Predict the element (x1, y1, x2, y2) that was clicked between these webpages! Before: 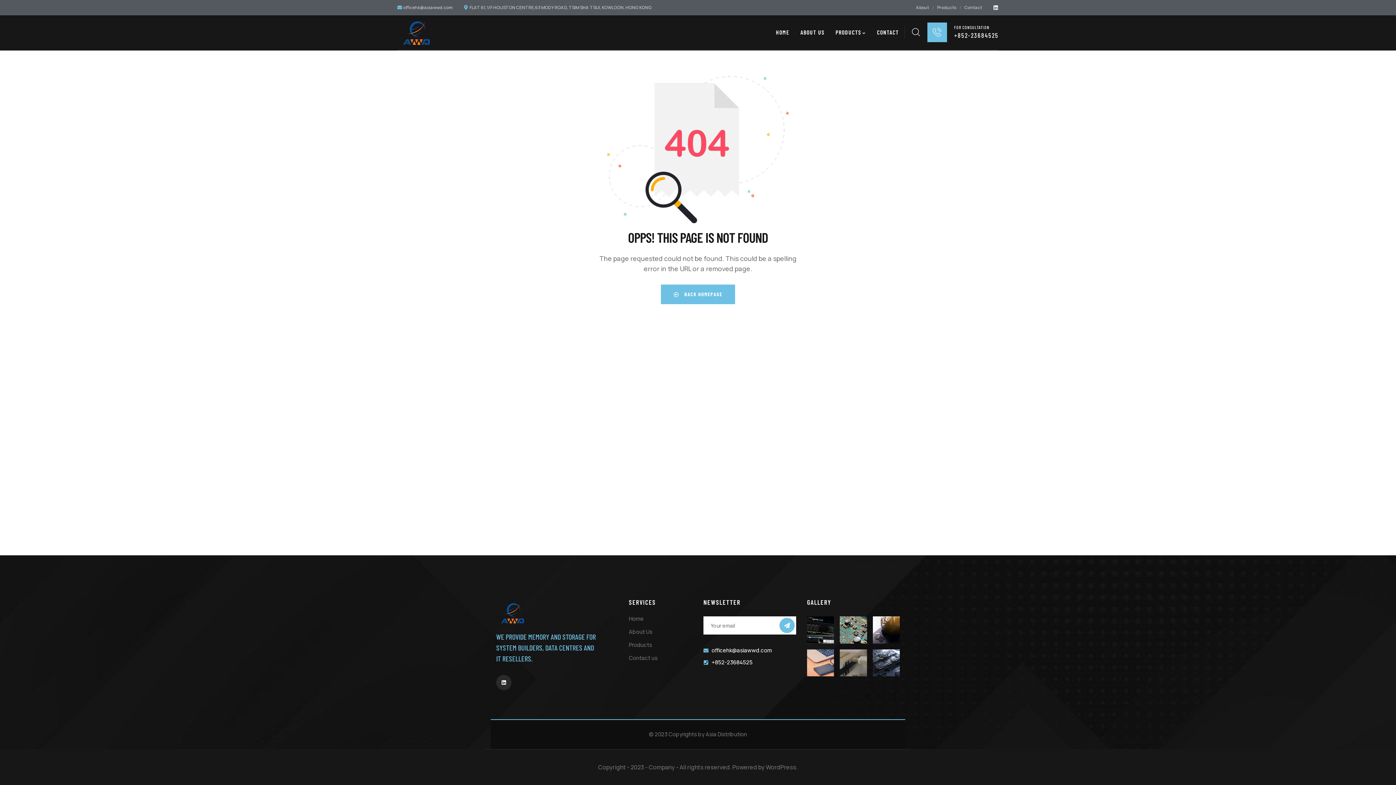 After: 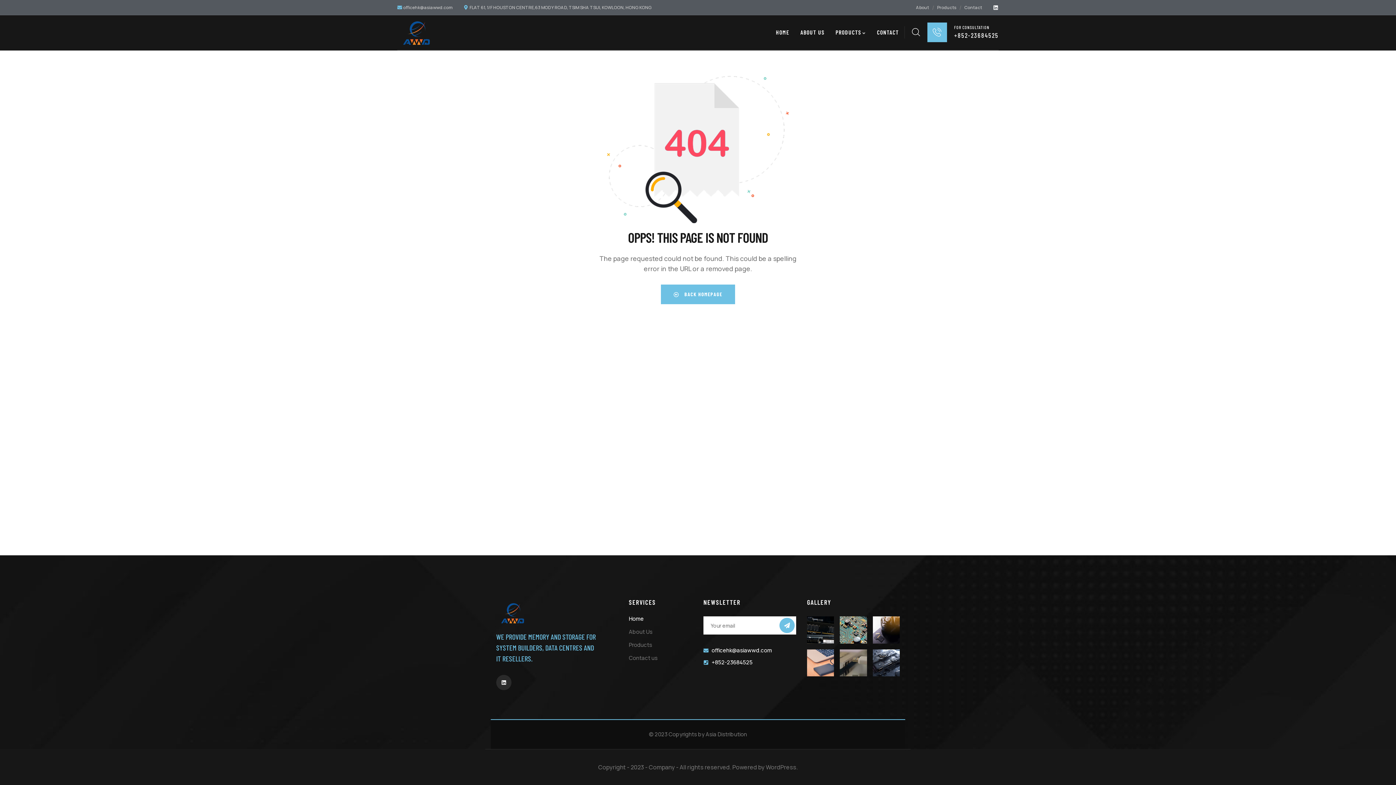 Action: bbox: (629, 614, 692, 624) label: Home